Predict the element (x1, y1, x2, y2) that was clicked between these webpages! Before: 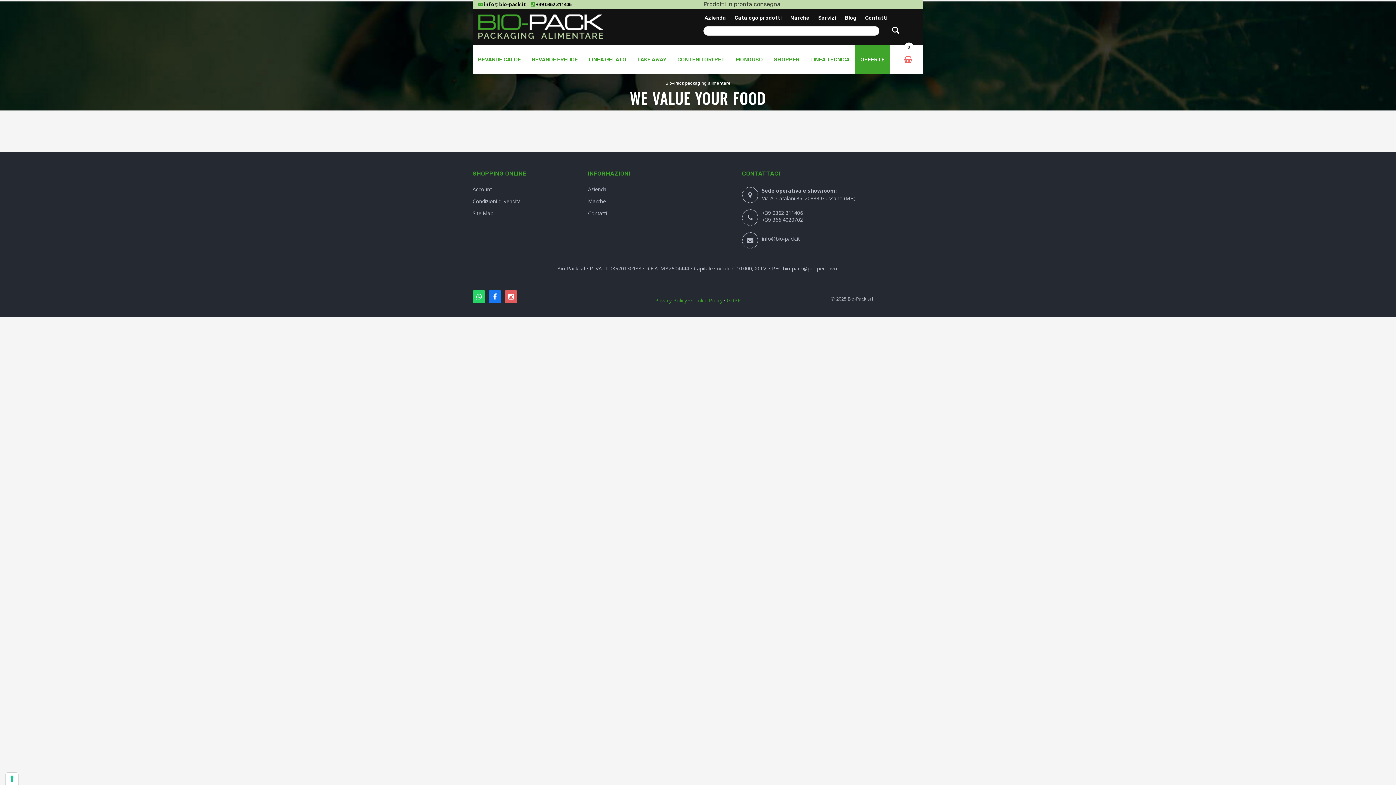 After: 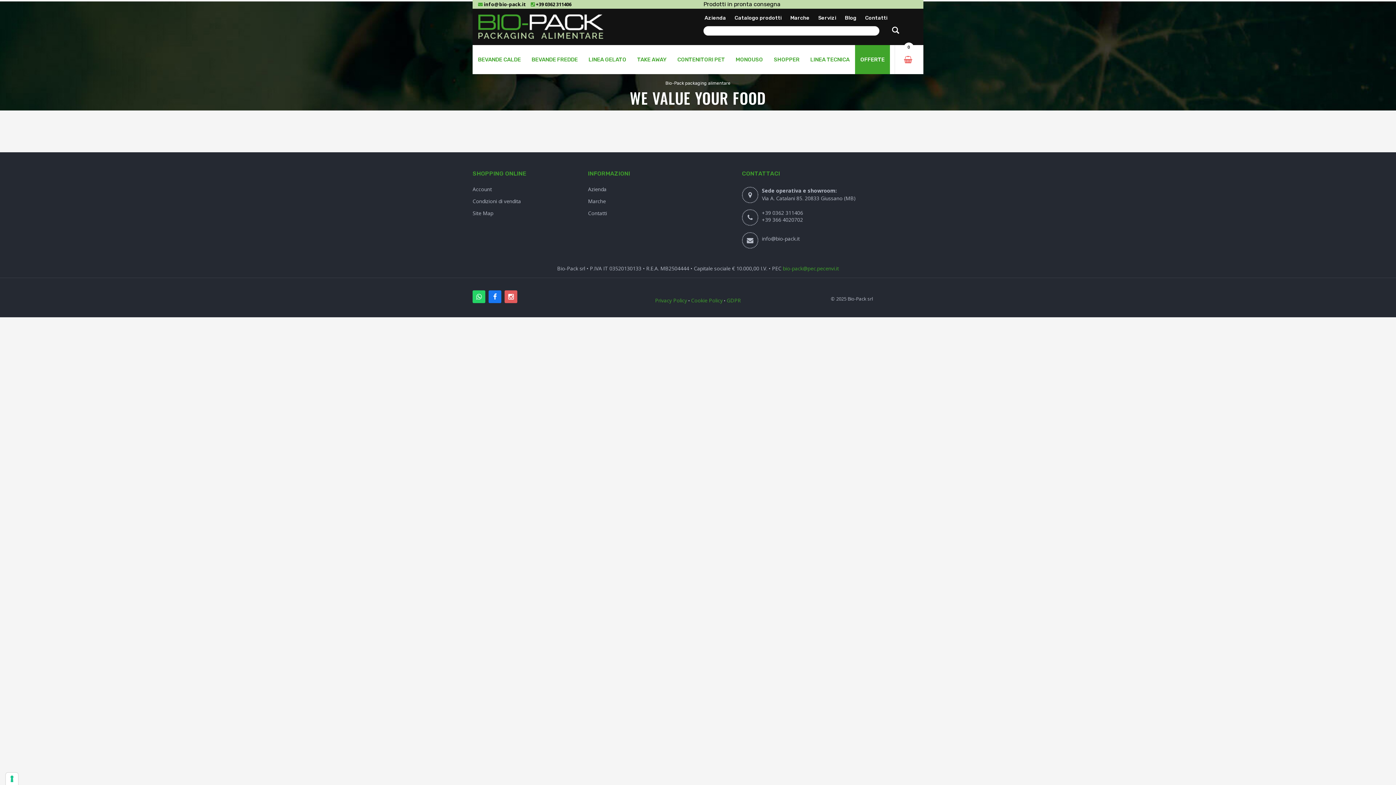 Action: bbox: (783, 262, 839, 274) label: bio-pack@pec.pecenvi.it